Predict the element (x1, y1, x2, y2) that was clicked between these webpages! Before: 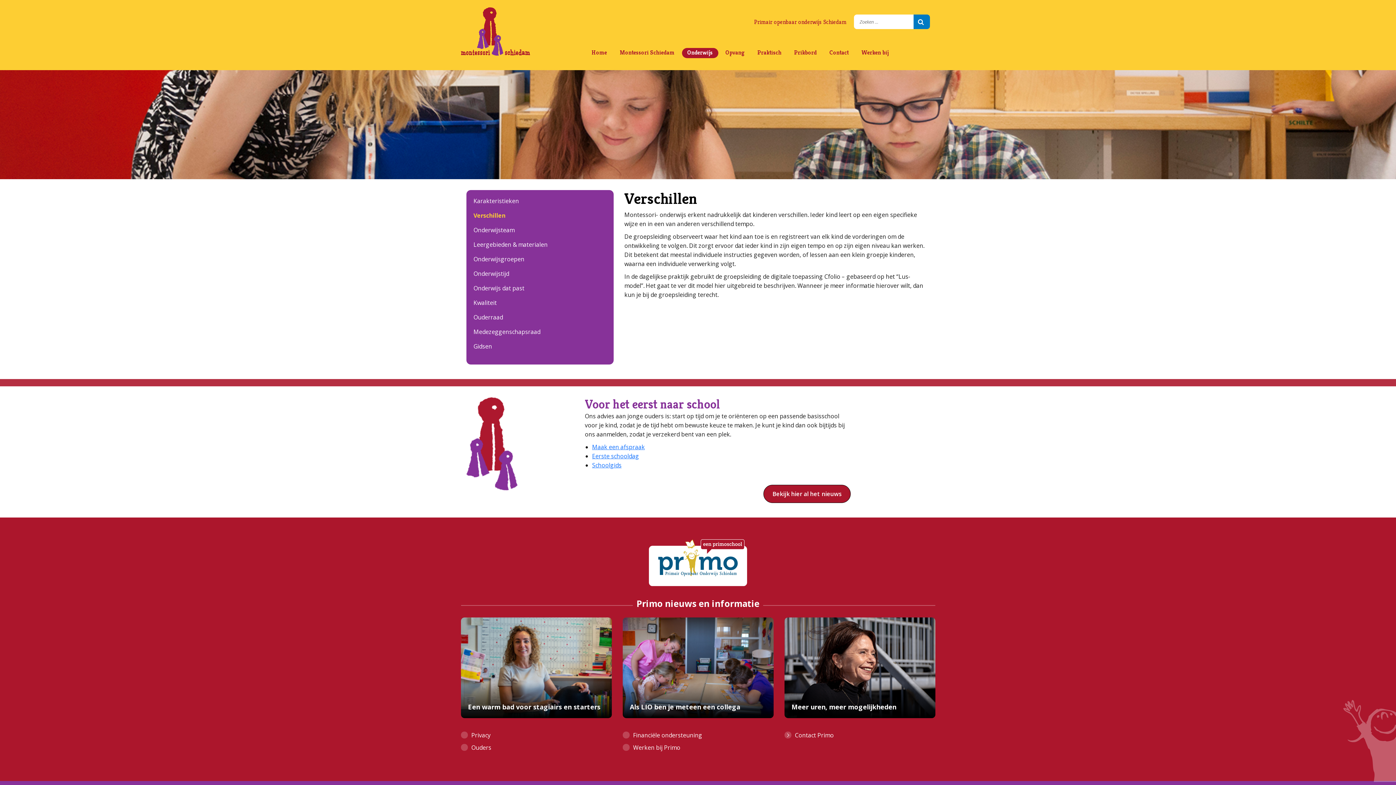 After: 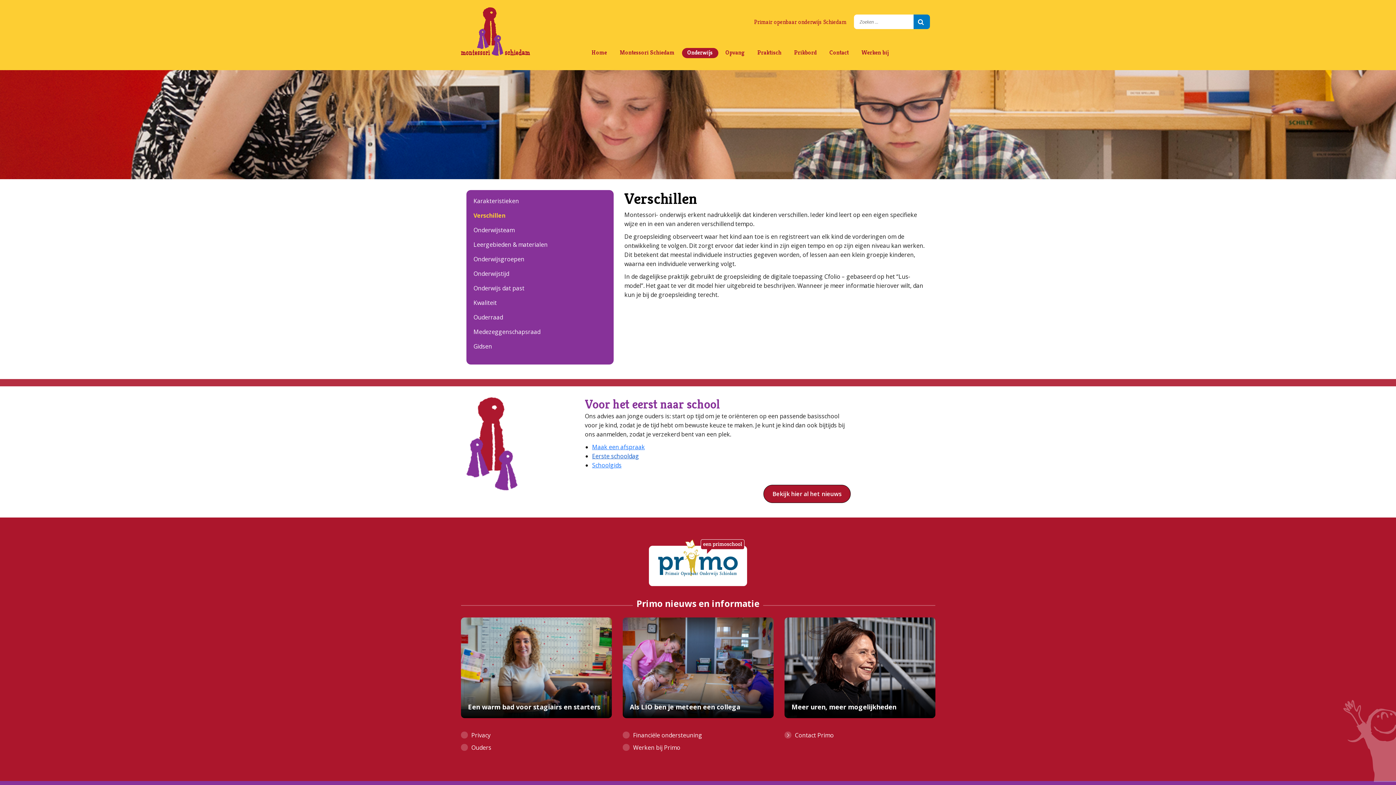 Action: label: Eerste schooldag bbox: (592, 452, 639, 460)